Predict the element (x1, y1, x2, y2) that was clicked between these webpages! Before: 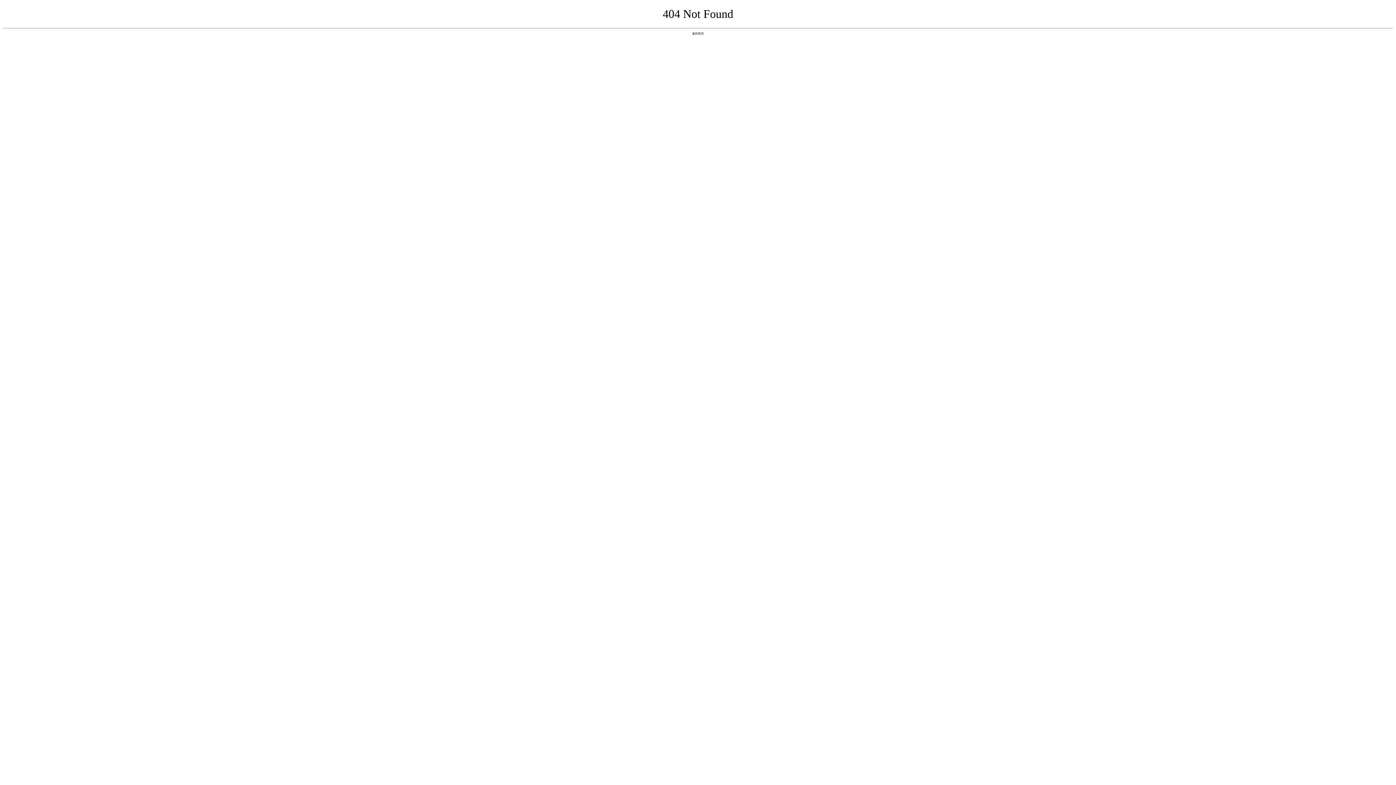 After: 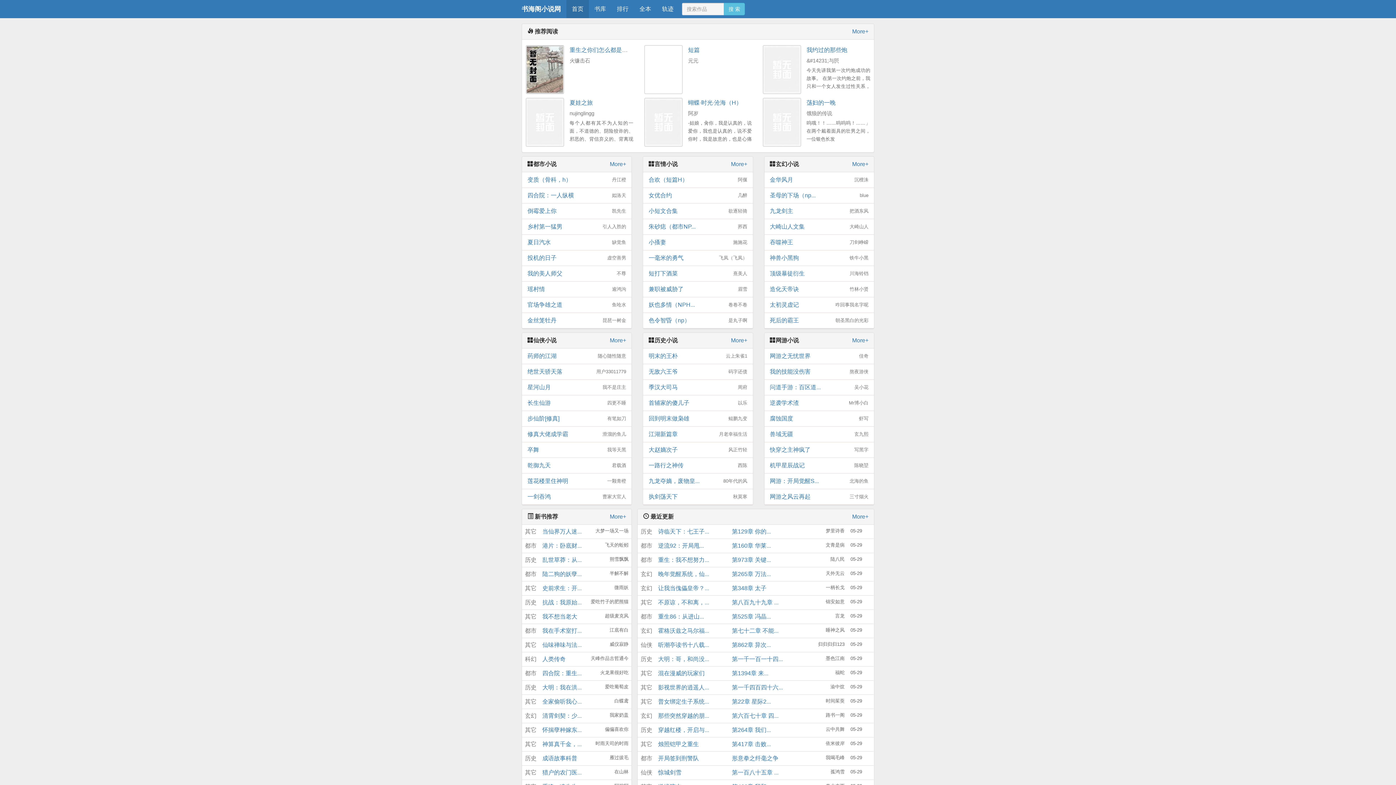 Action: label: 返回首页 bbox: (692, 31, 704, 35)